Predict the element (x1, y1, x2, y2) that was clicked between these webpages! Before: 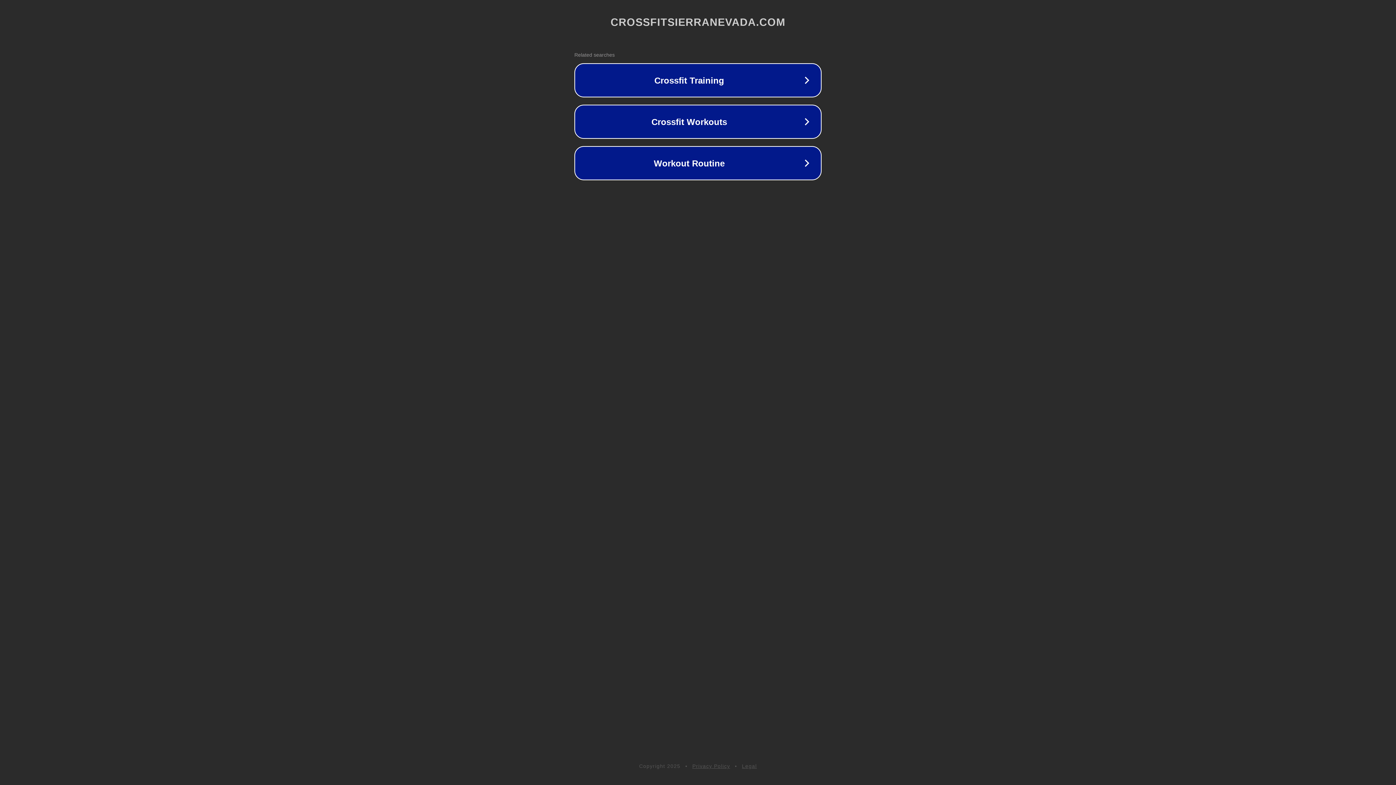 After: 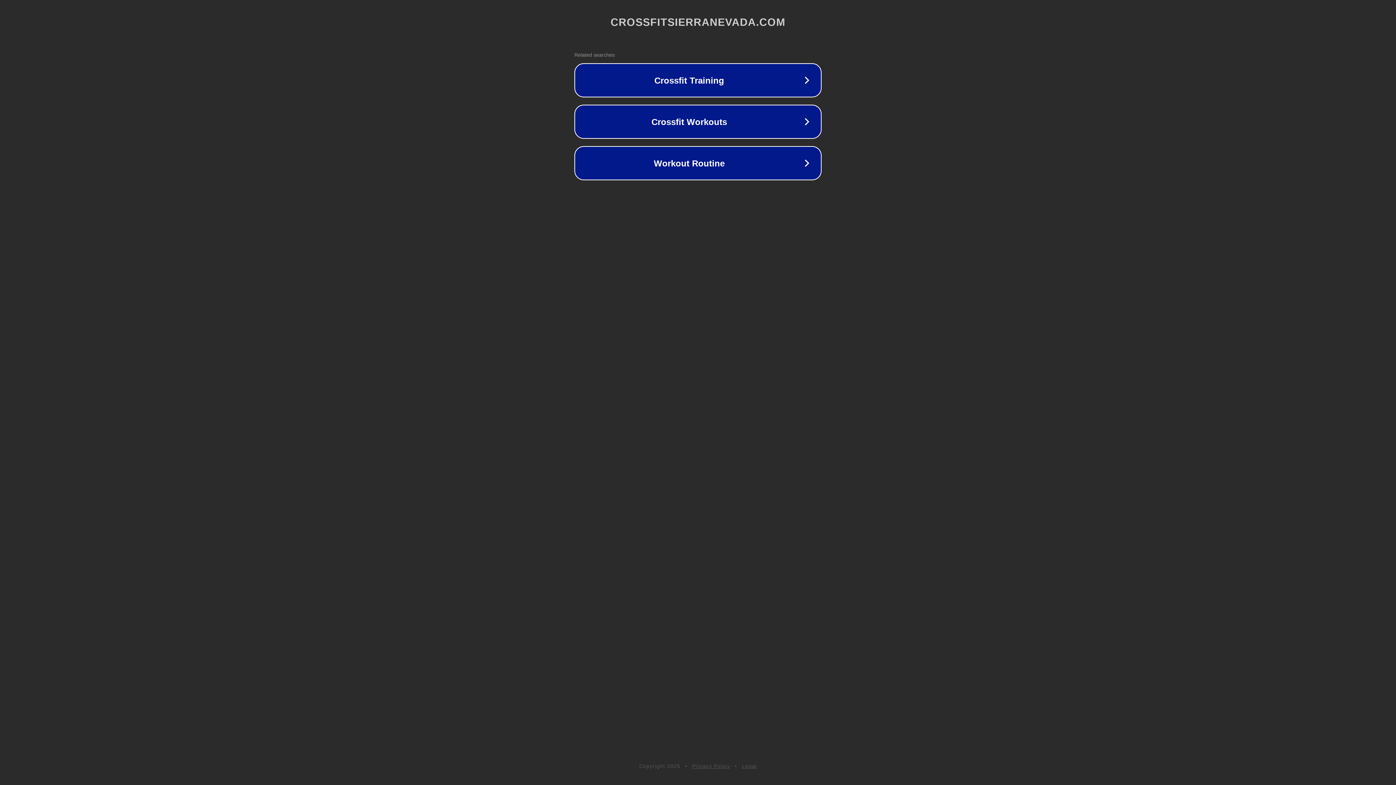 Action: bbox: (692, 763, 730, 769) label: Privacy Policy